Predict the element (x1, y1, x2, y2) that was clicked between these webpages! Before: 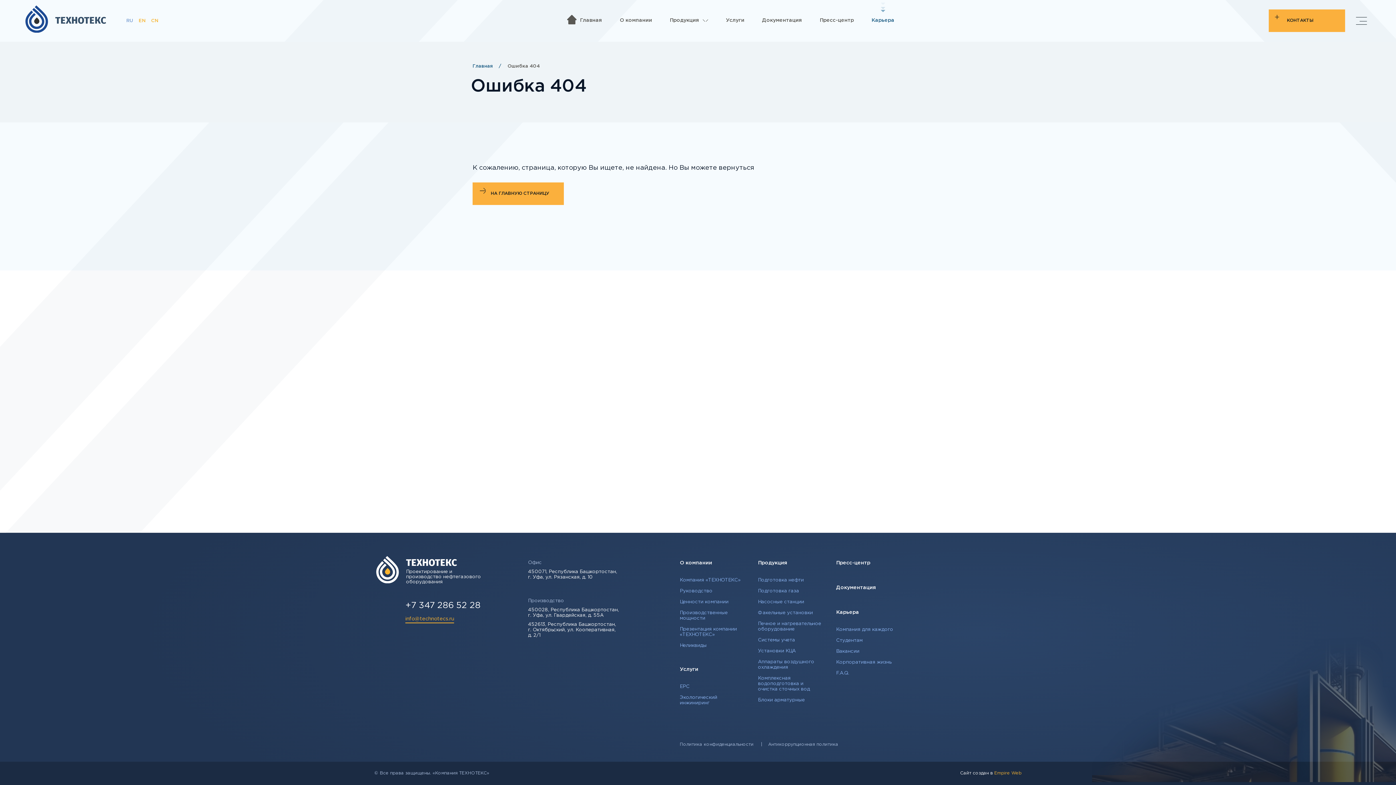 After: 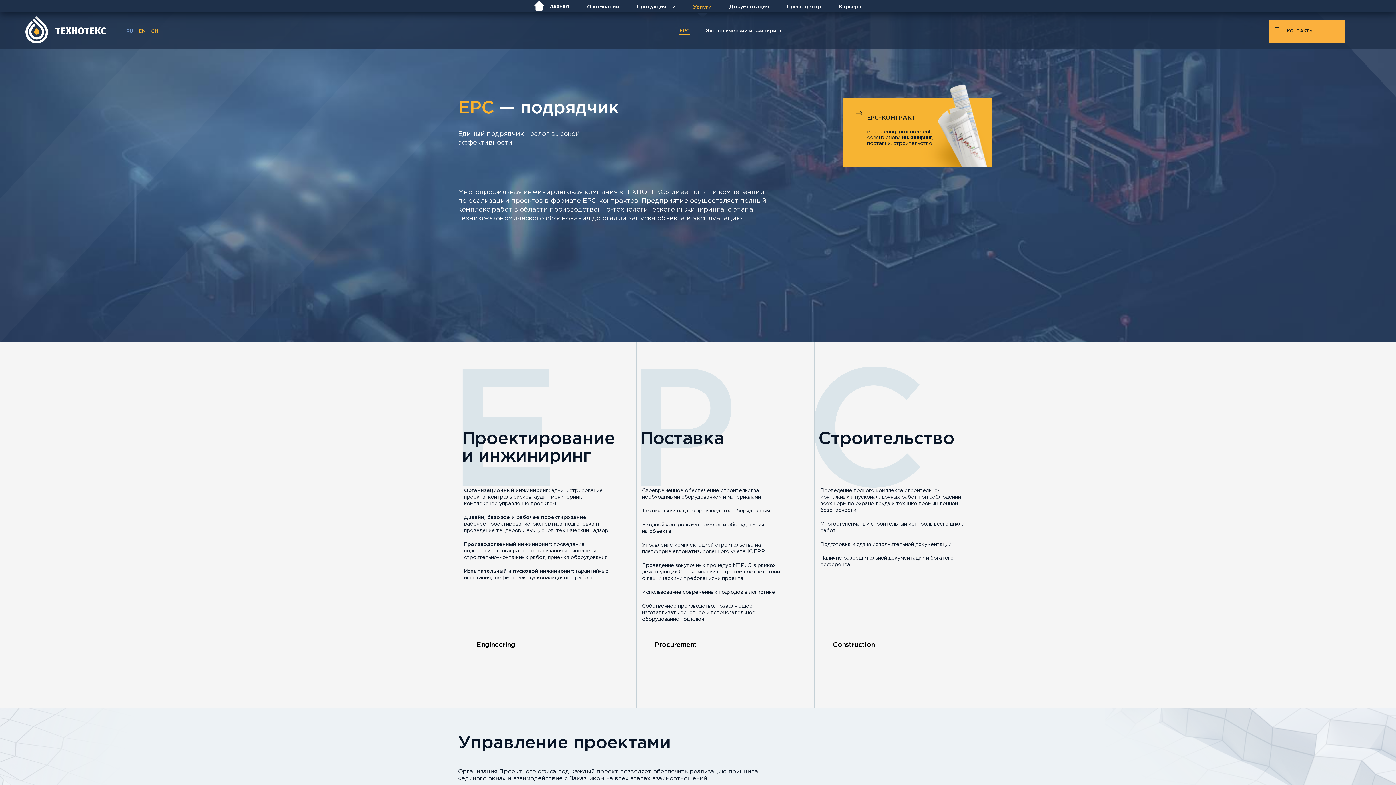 Action: bbox: (680, 684, 689, 689) label: EPC